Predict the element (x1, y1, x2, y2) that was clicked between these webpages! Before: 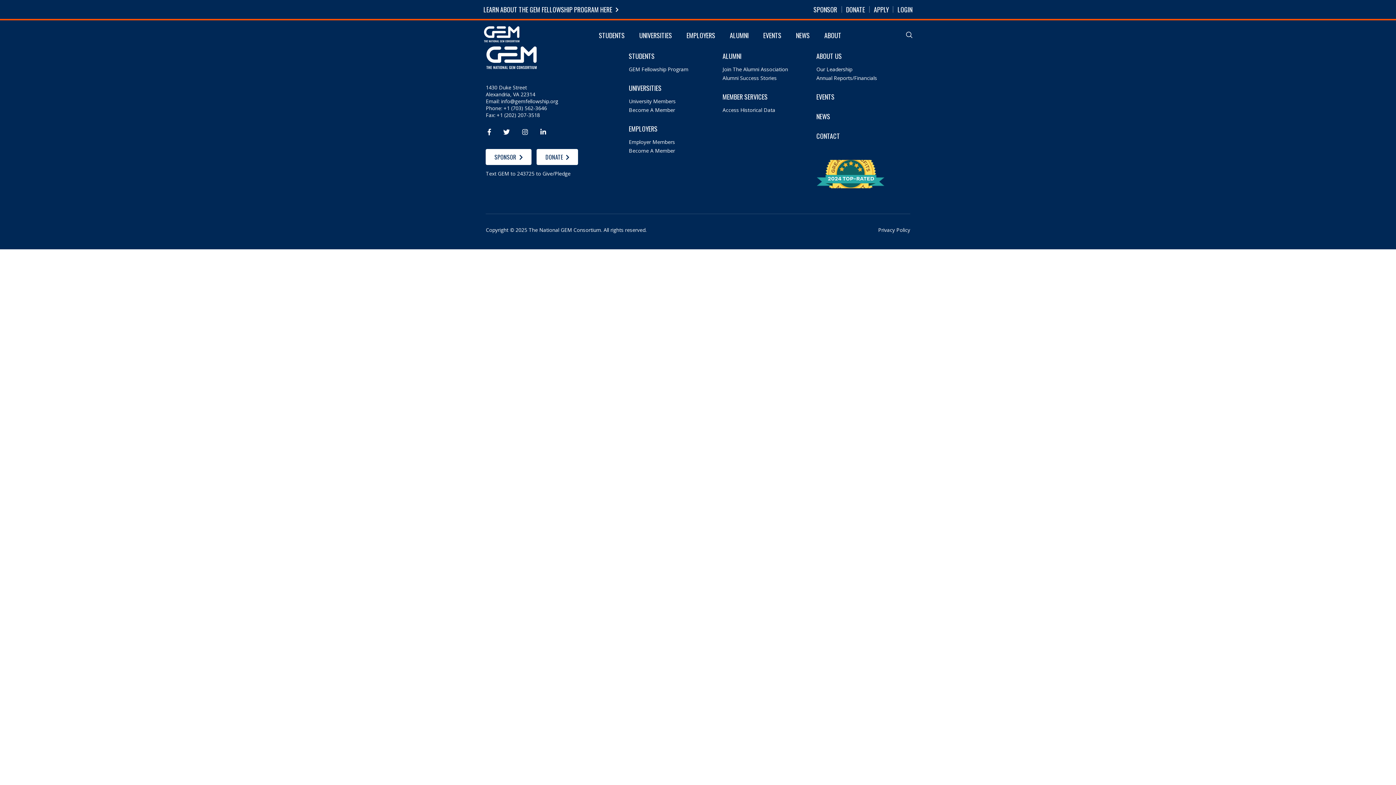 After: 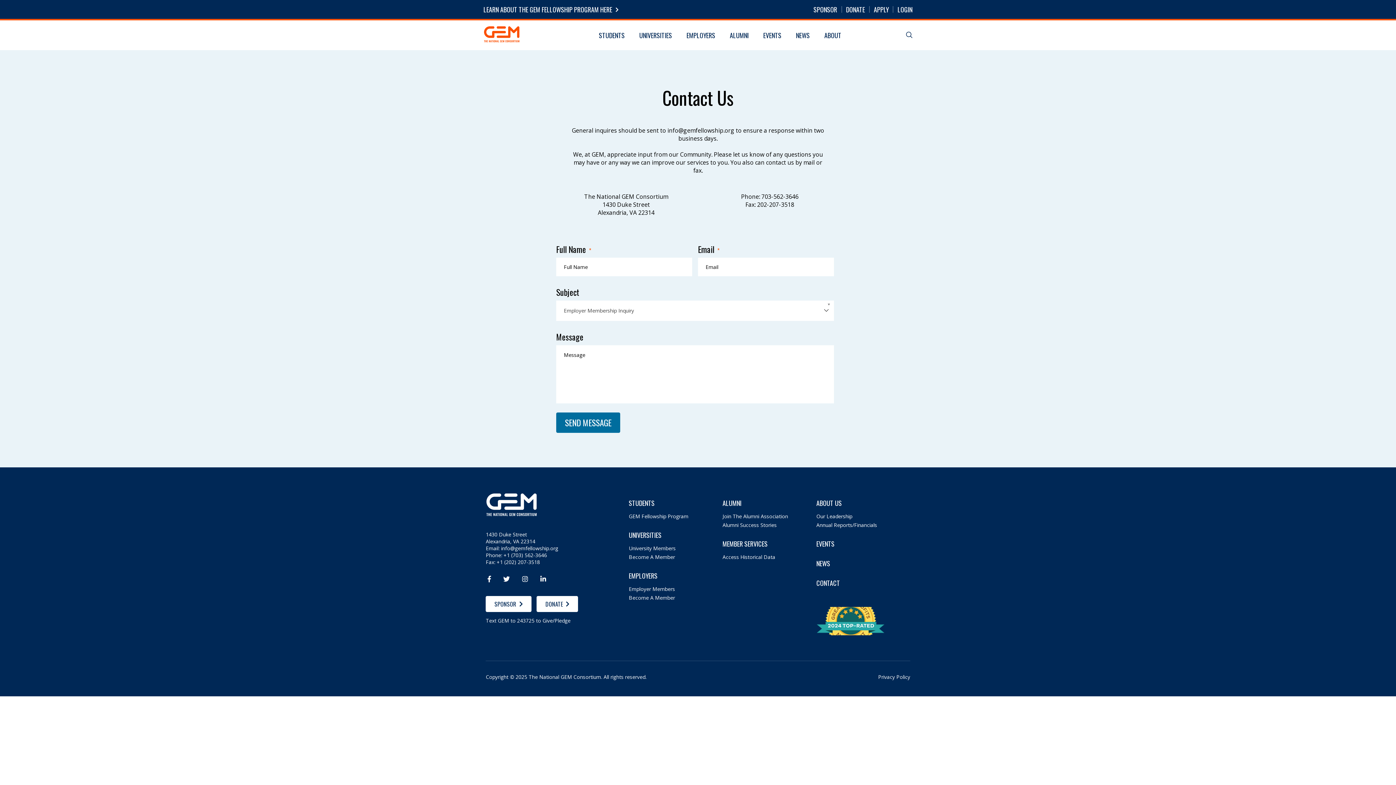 Action: bbox: (629, 147, 675, 154) label: Become A Member